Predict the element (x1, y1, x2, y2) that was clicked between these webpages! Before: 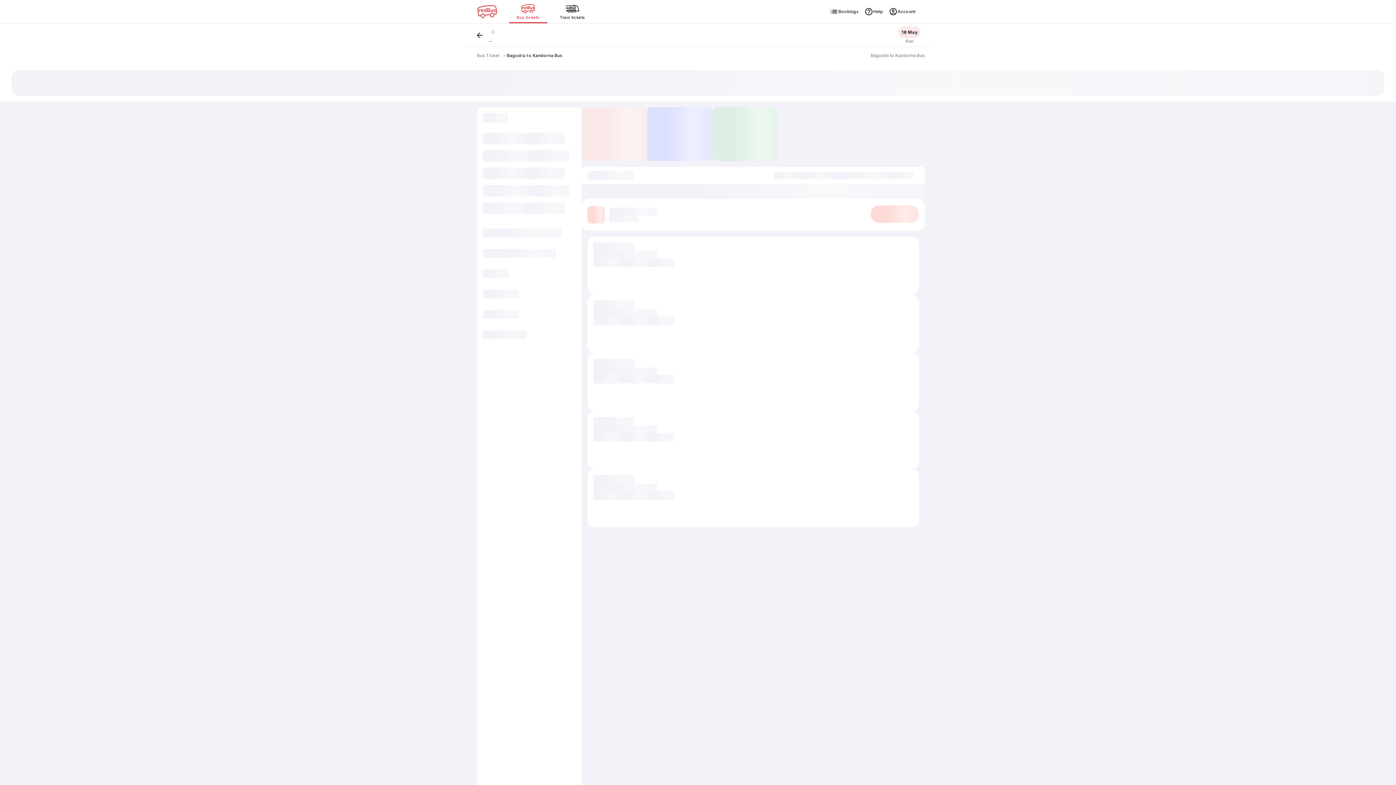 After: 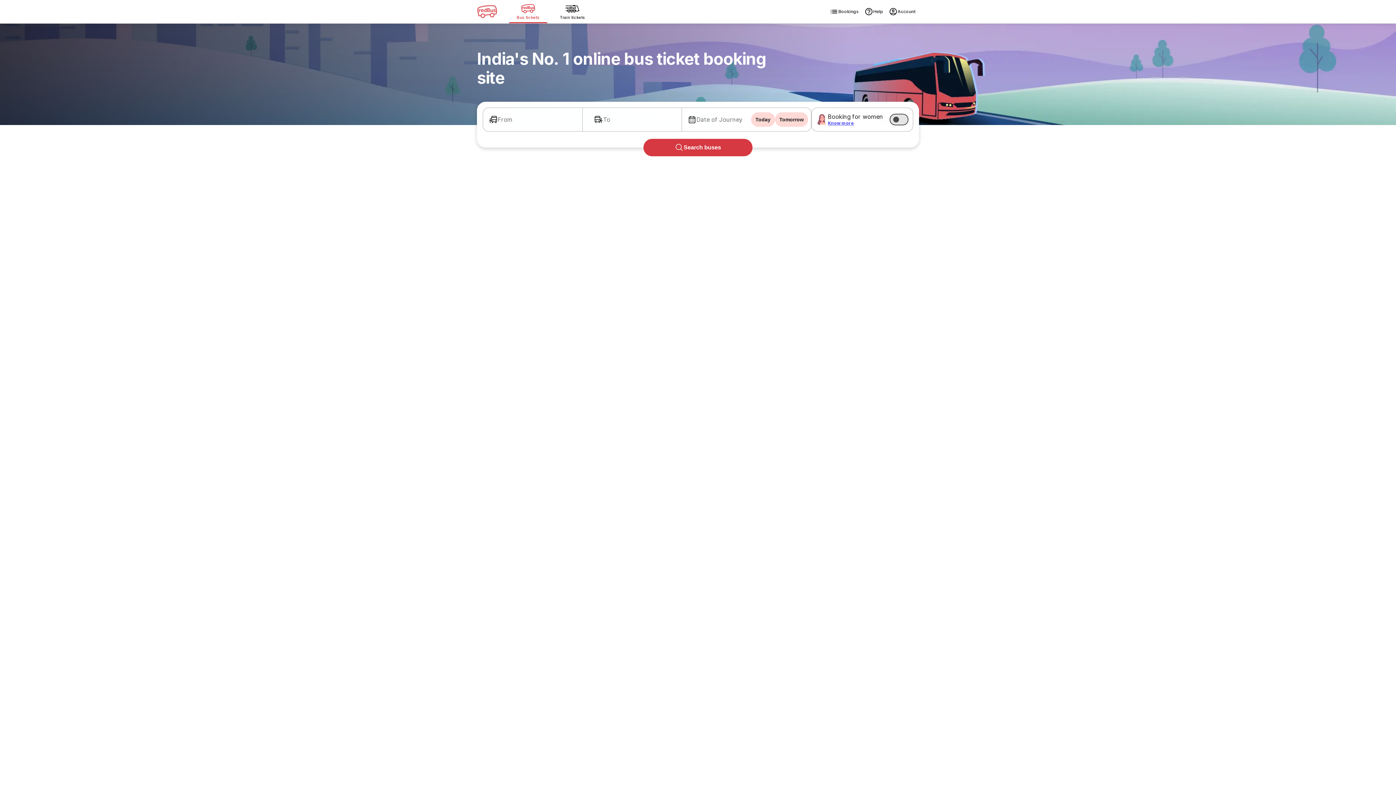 Action: label: Bus Ticket bbox: (477, 52, 499, 58)